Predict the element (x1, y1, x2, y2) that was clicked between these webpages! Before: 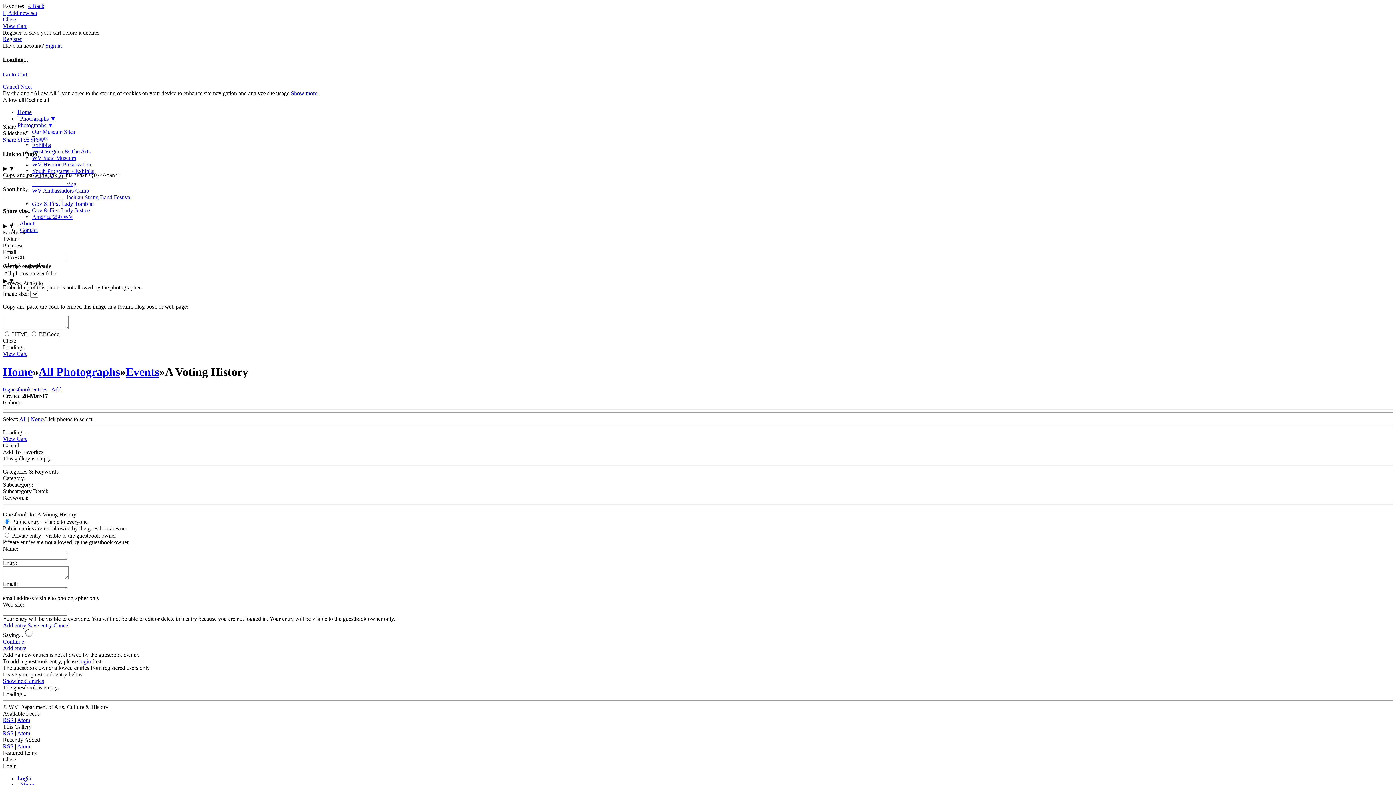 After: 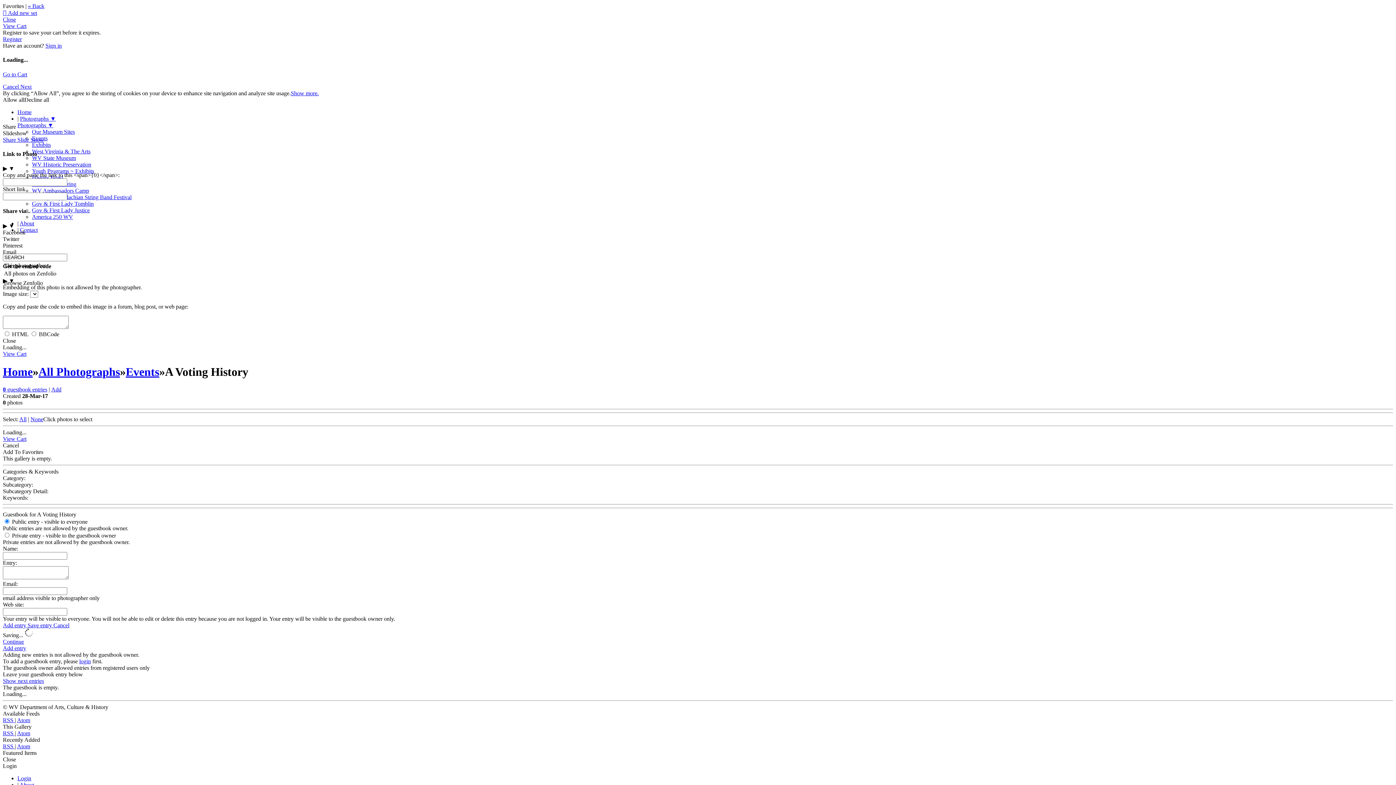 Action: bbox: (2, 229, 25, 235) label: Facebook